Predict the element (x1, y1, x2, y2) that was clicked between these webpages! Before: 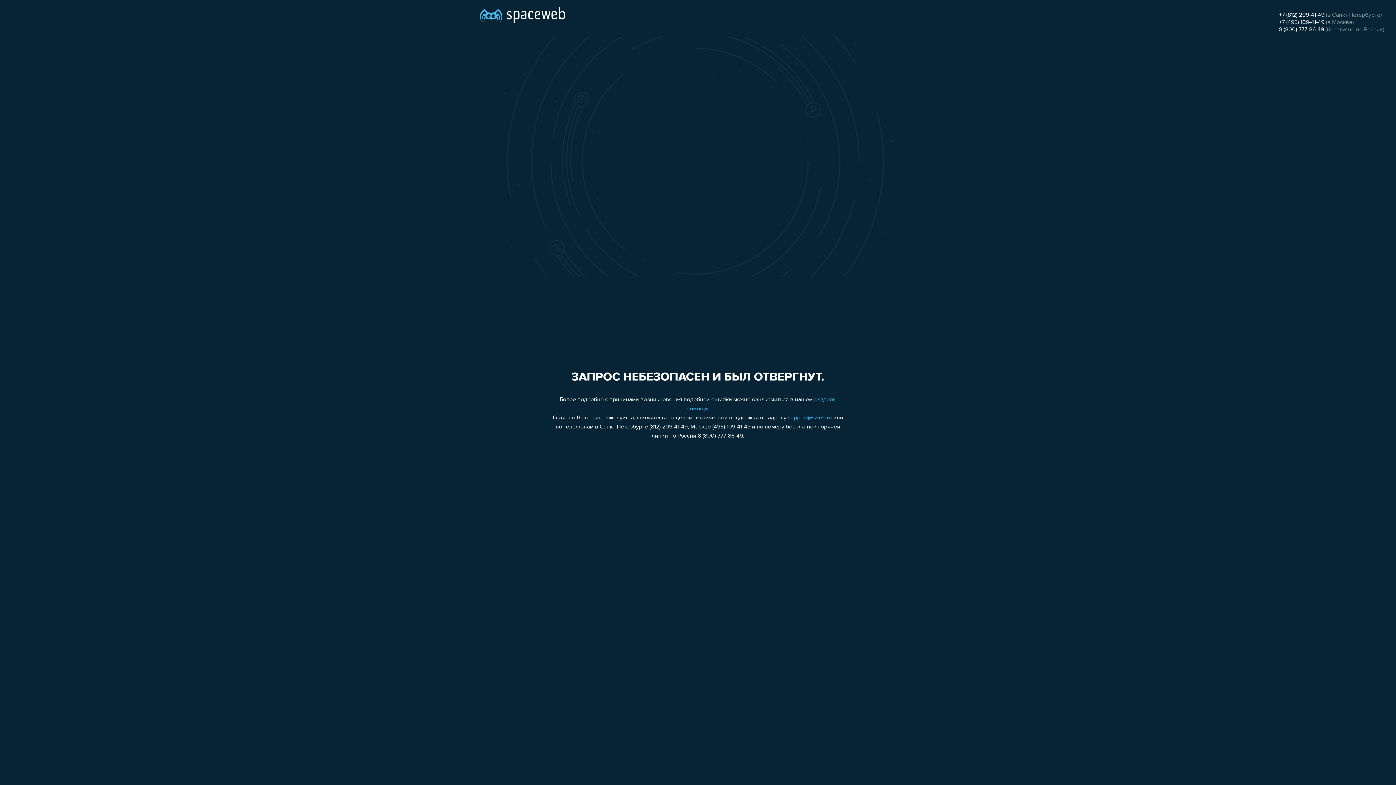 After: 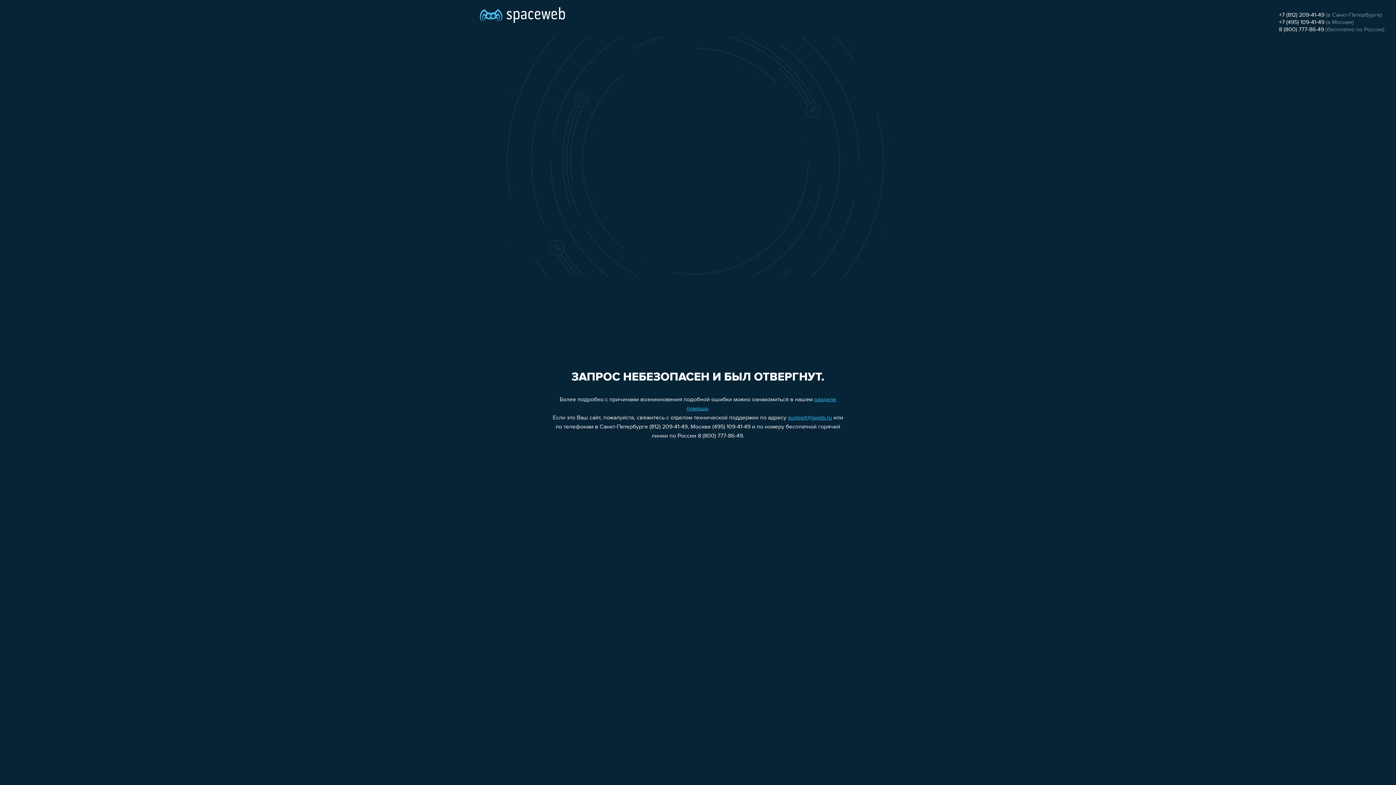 Action: bbox: (788, 415, 832, 421) label: support@sweb.ru